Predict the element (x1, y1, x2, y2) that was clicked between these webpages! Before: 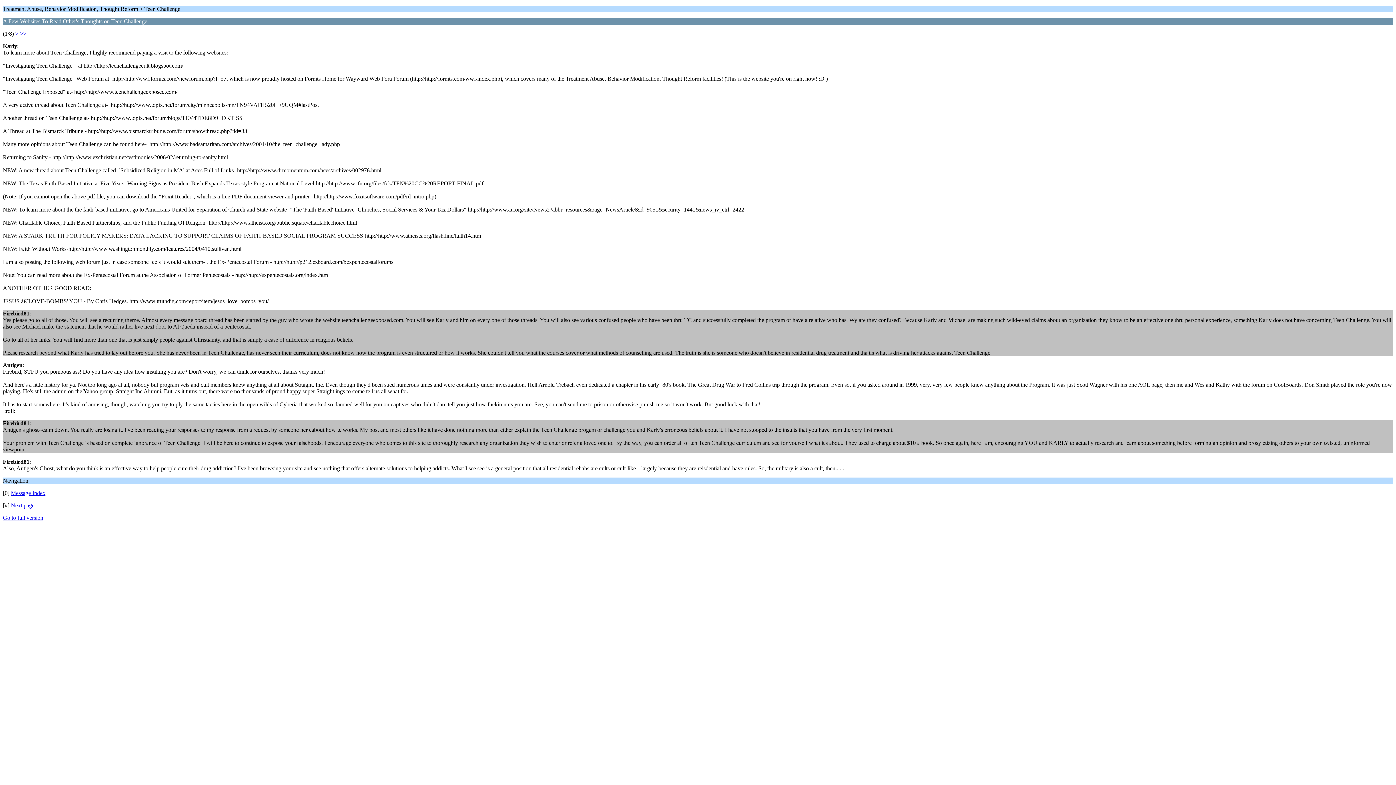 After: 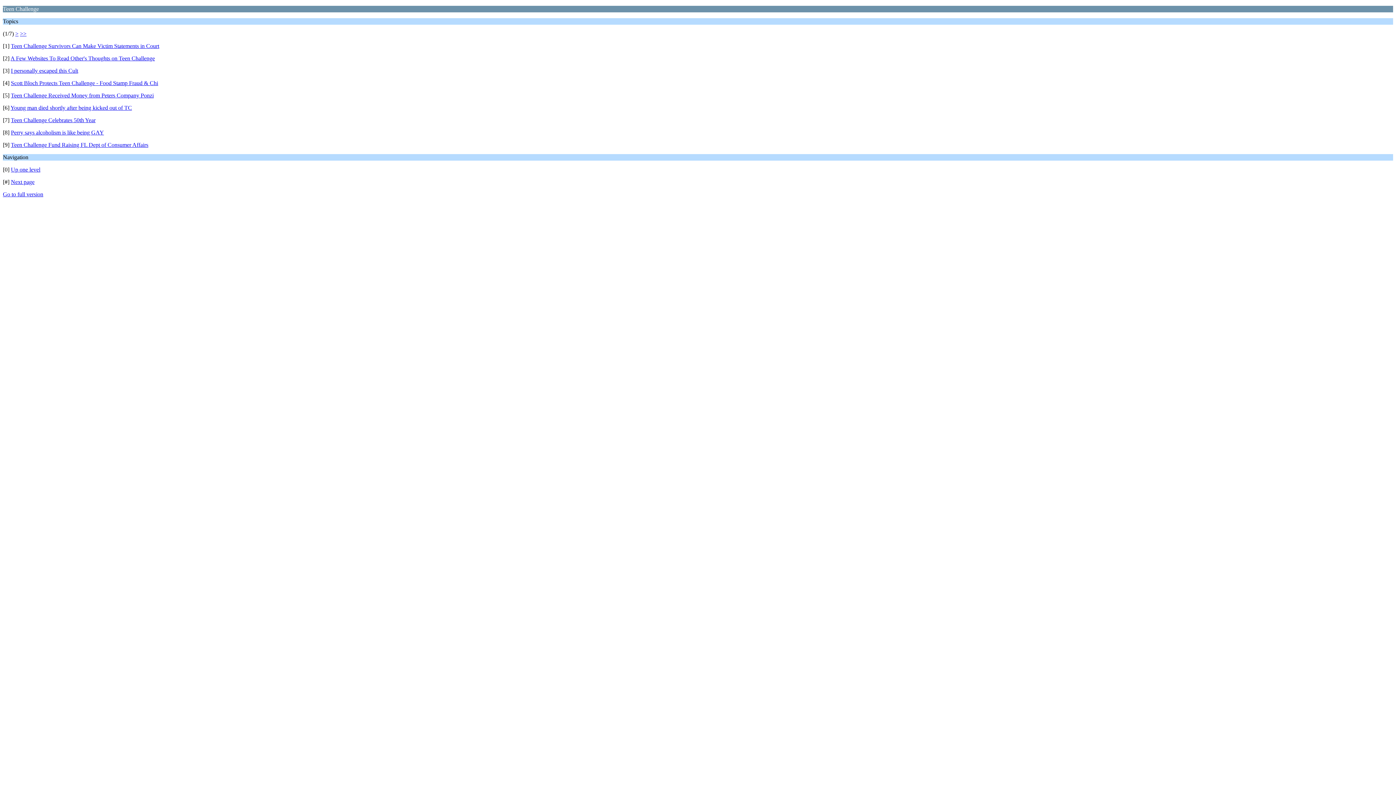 Action: label: Message Index bbox: (10, 490, 45, 496)